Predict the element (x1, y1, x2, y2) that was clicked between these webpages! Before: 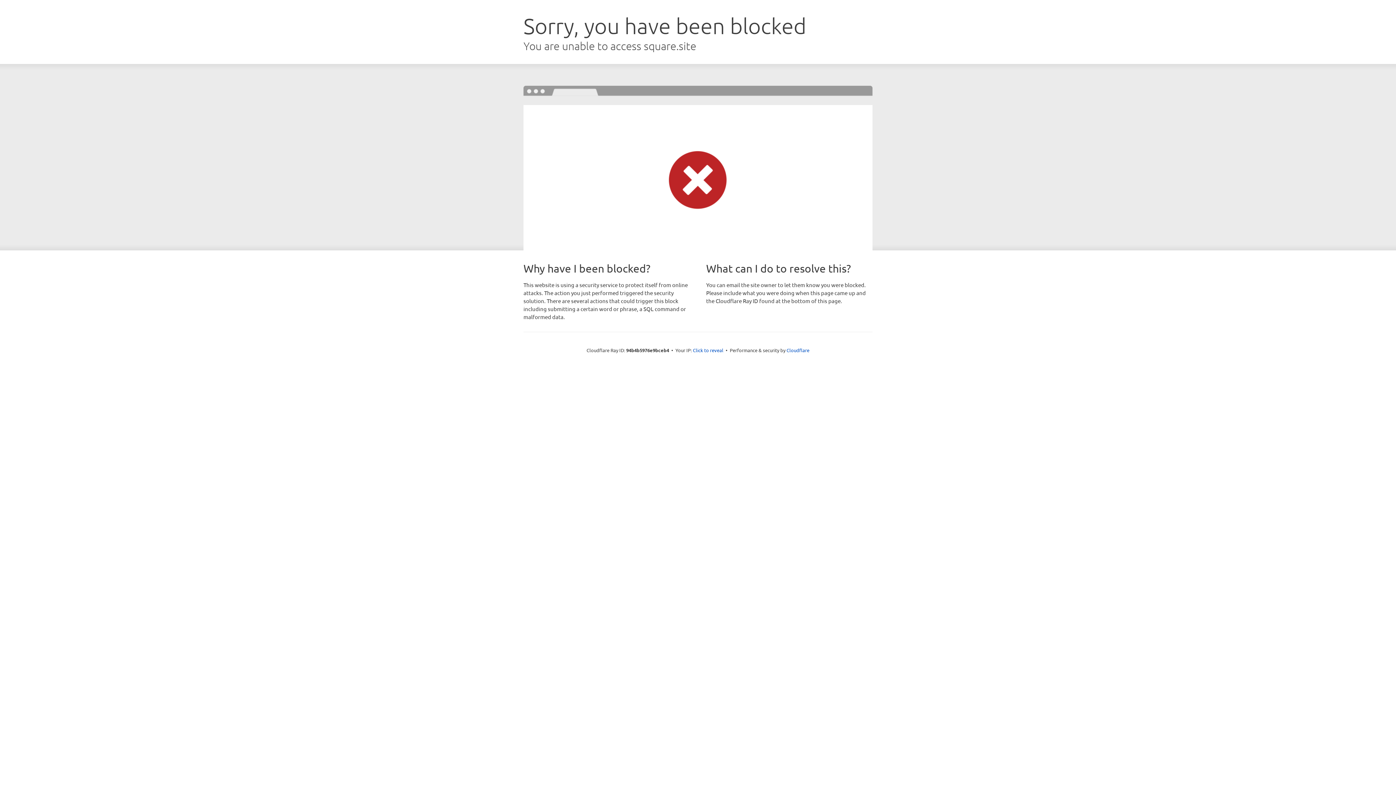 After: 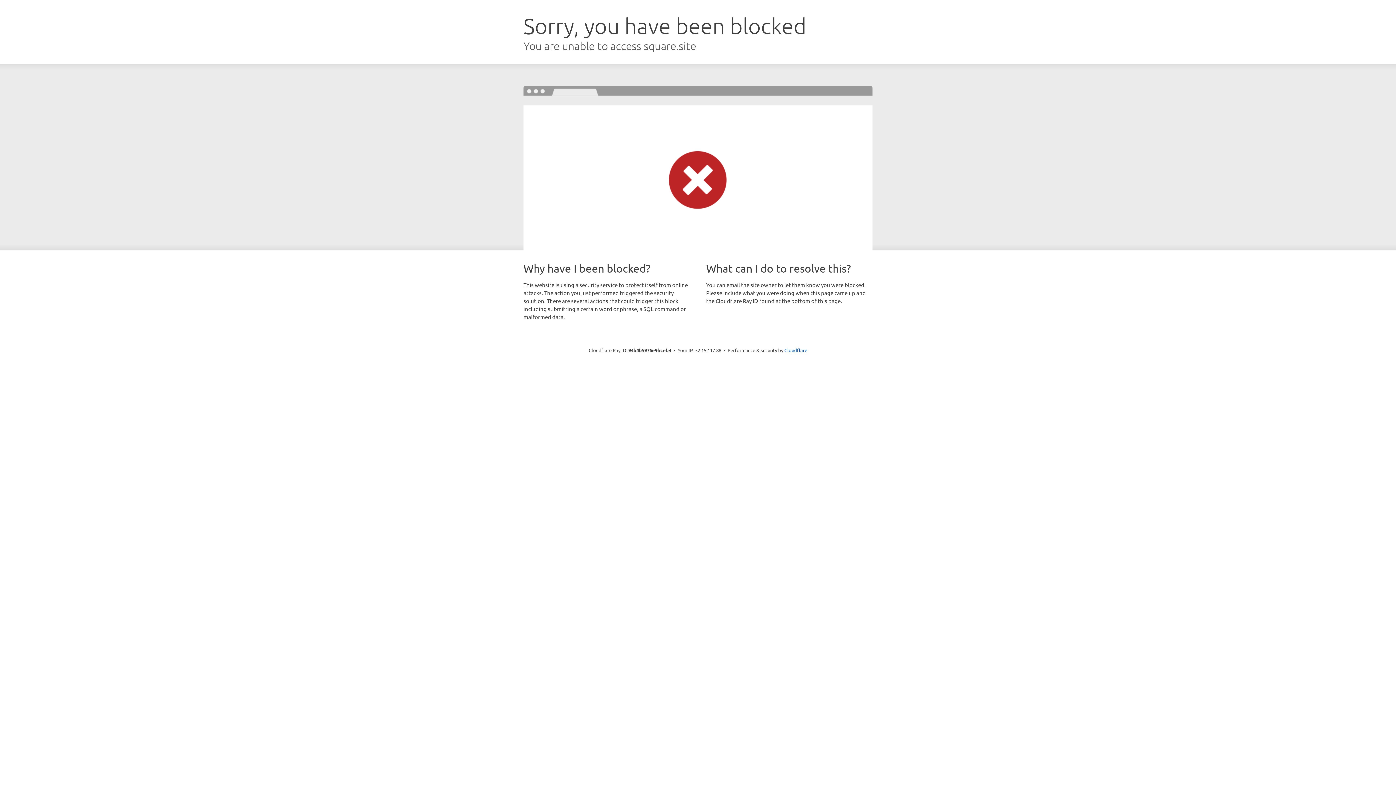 Action: bbox: (693, 346, 723, 353) label: Click to reveal